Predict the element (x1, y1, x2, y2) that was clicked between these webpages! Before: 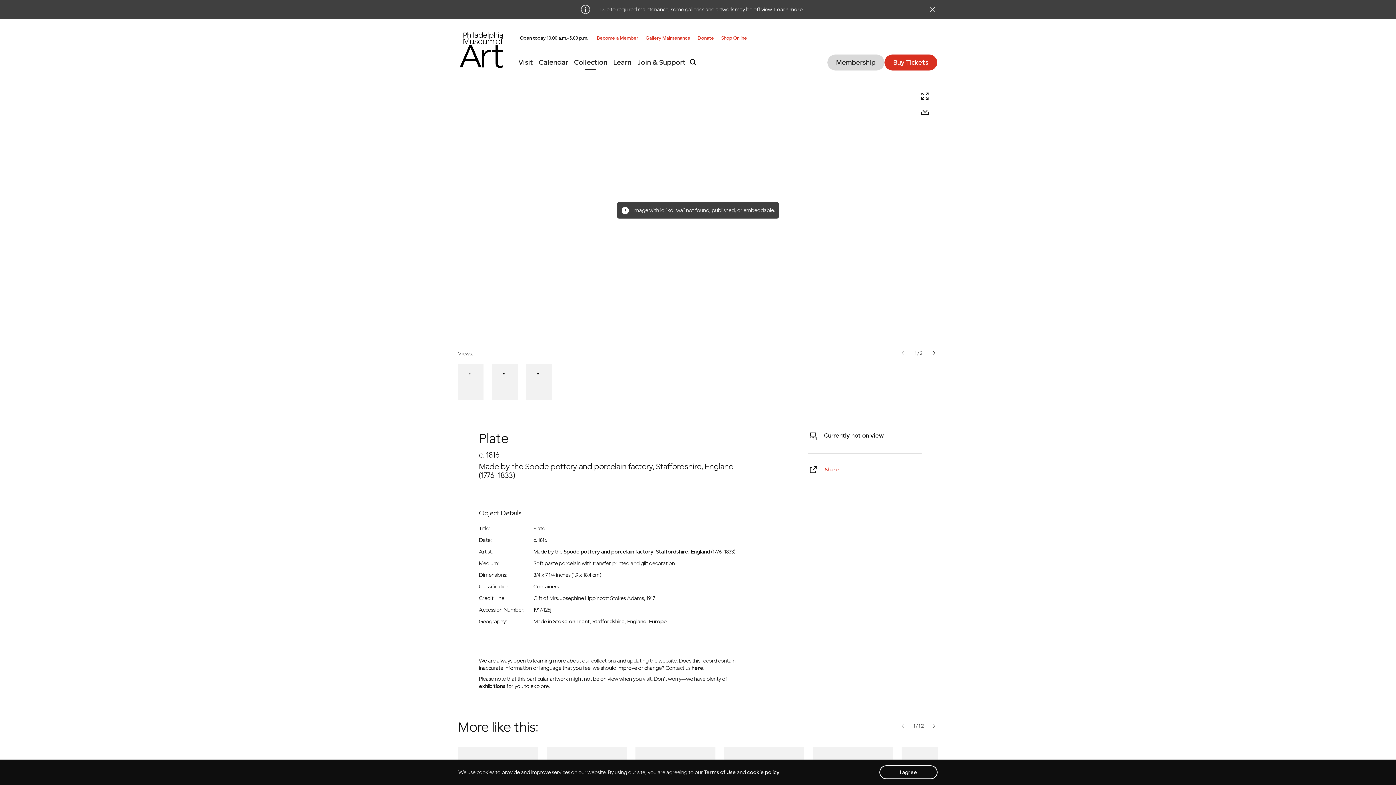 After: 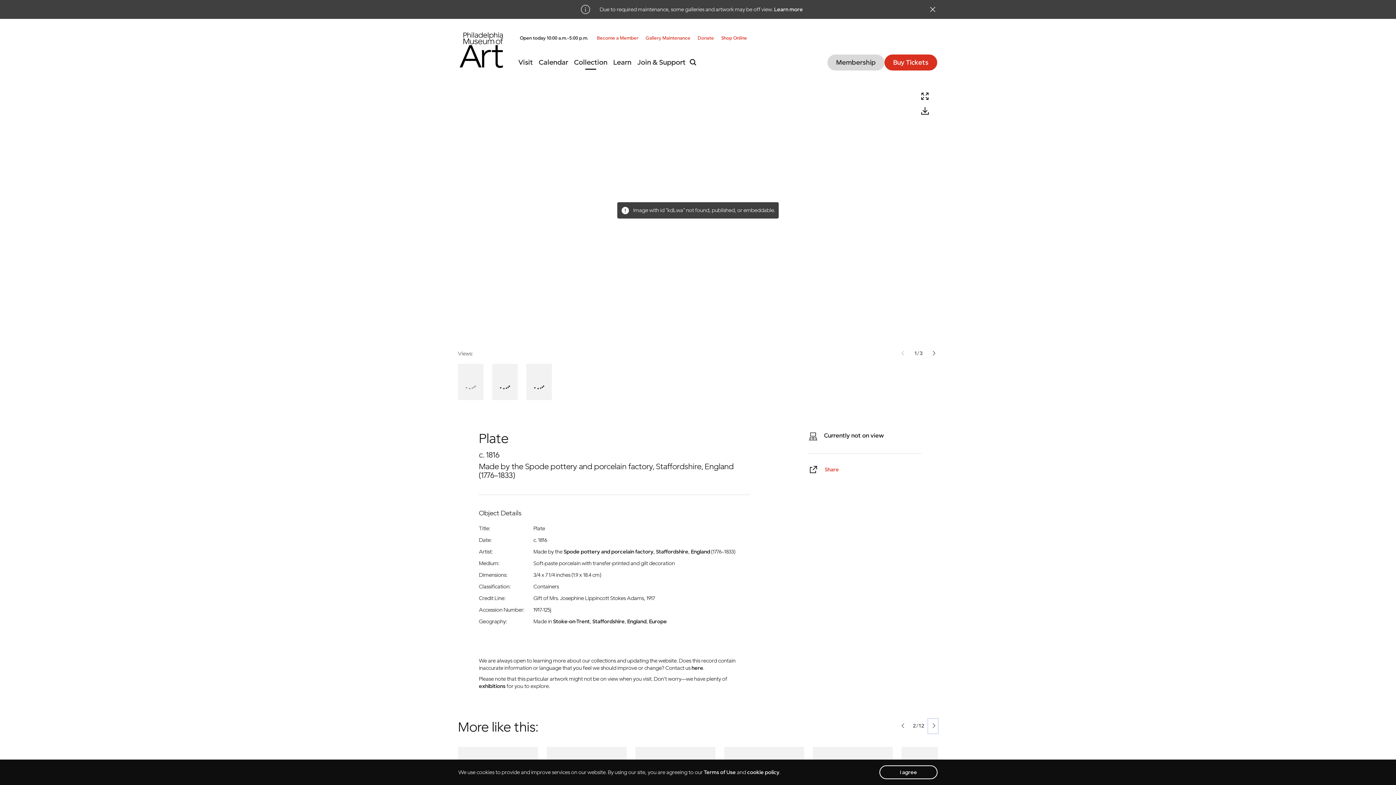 Action: bbox: (928, 719, 938, 733) label: next